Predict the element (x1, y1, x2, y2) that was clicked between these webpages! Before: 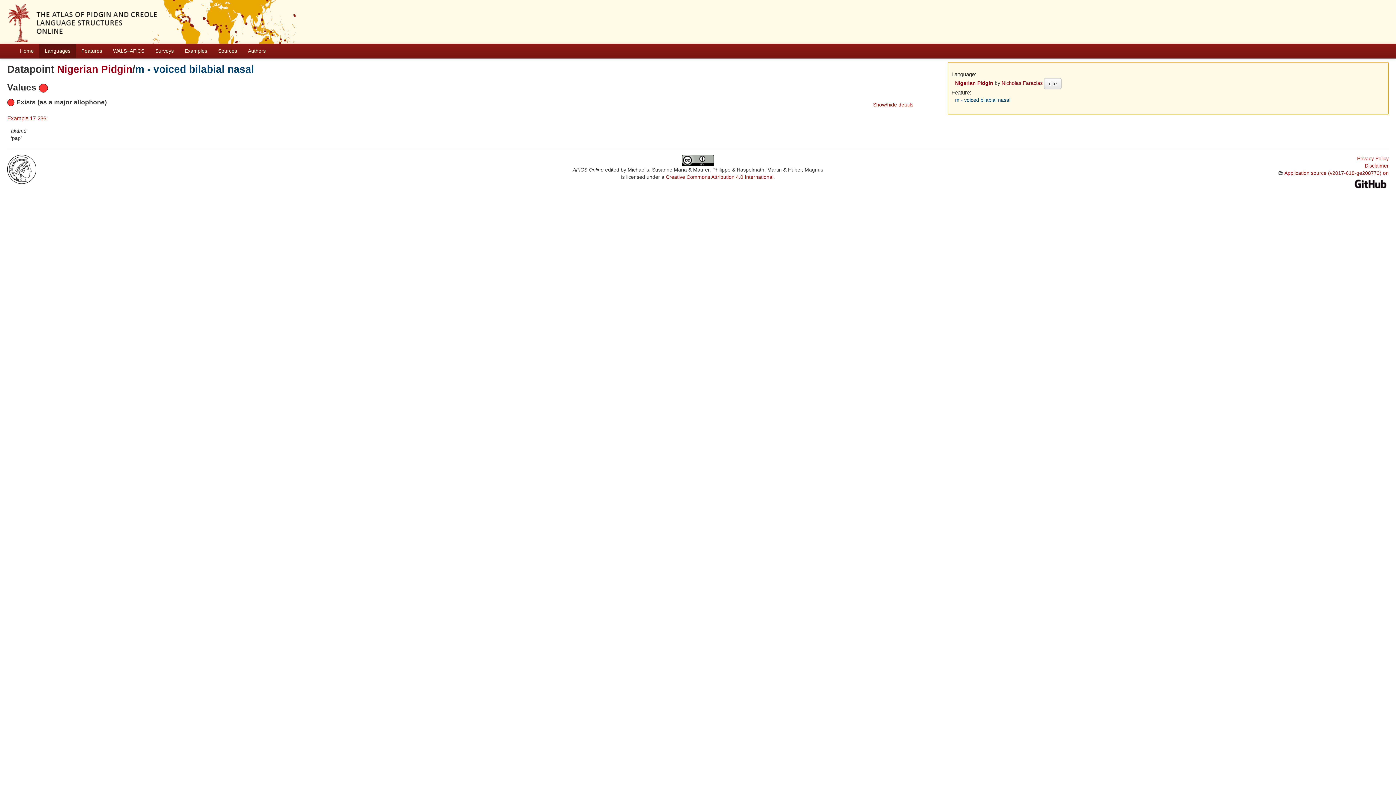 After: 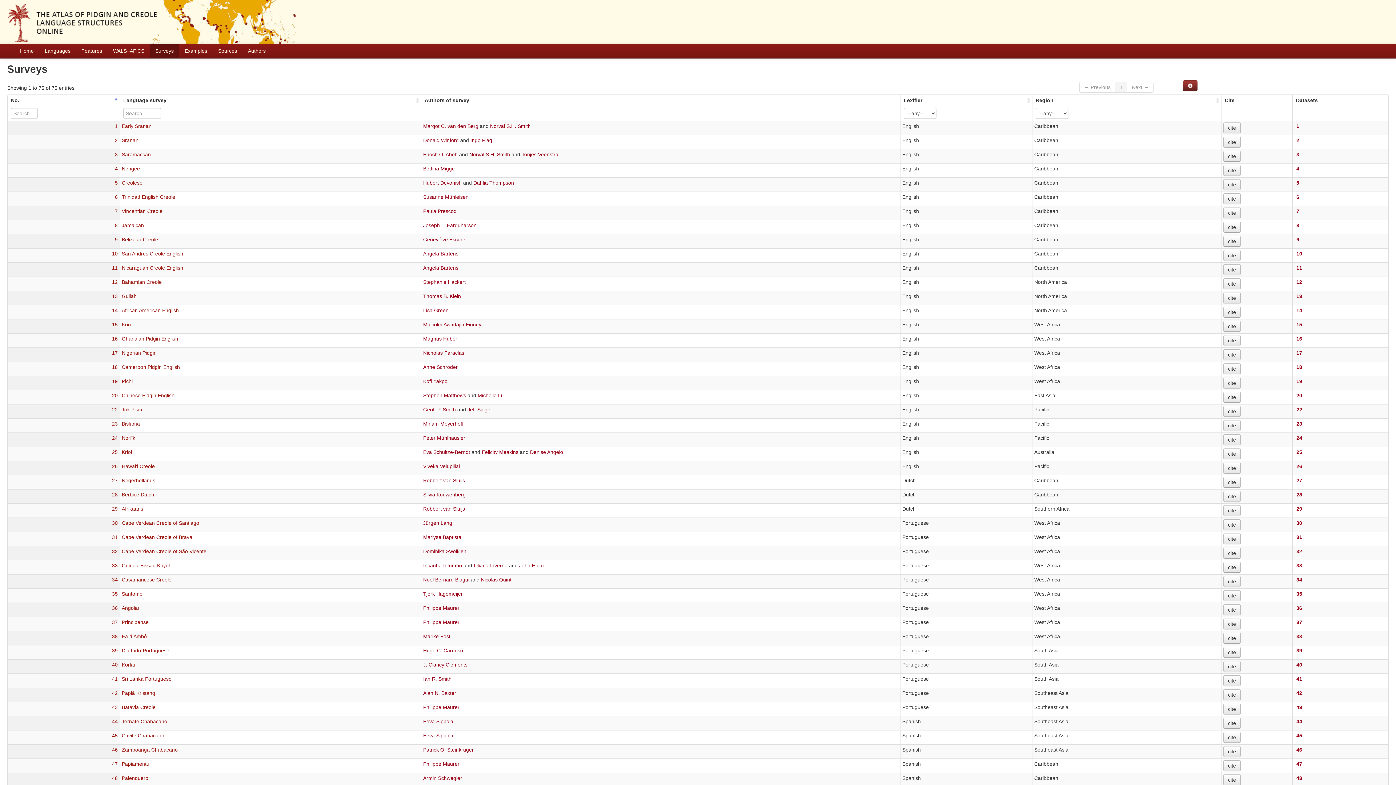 Action: bbox: (149, 43, 179, 58) label: Surveys